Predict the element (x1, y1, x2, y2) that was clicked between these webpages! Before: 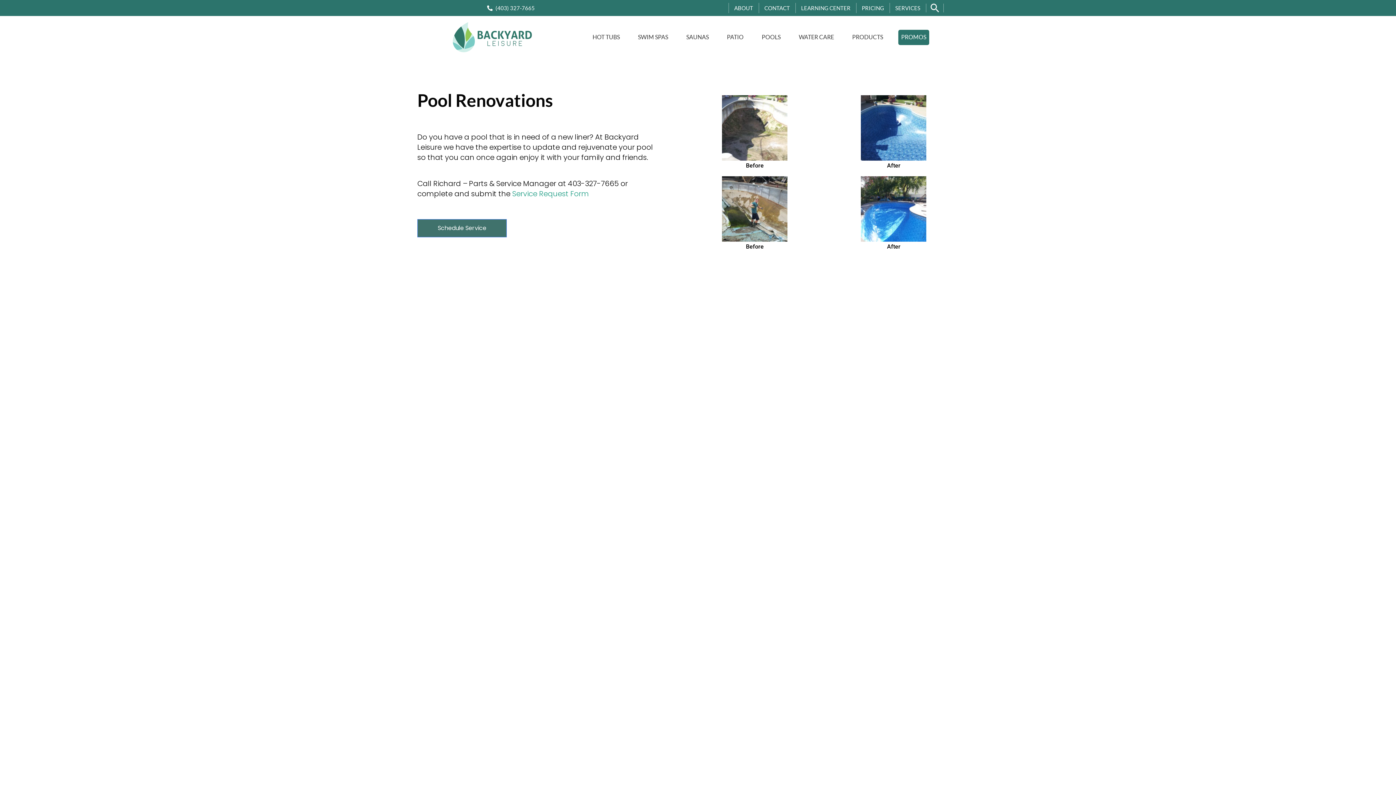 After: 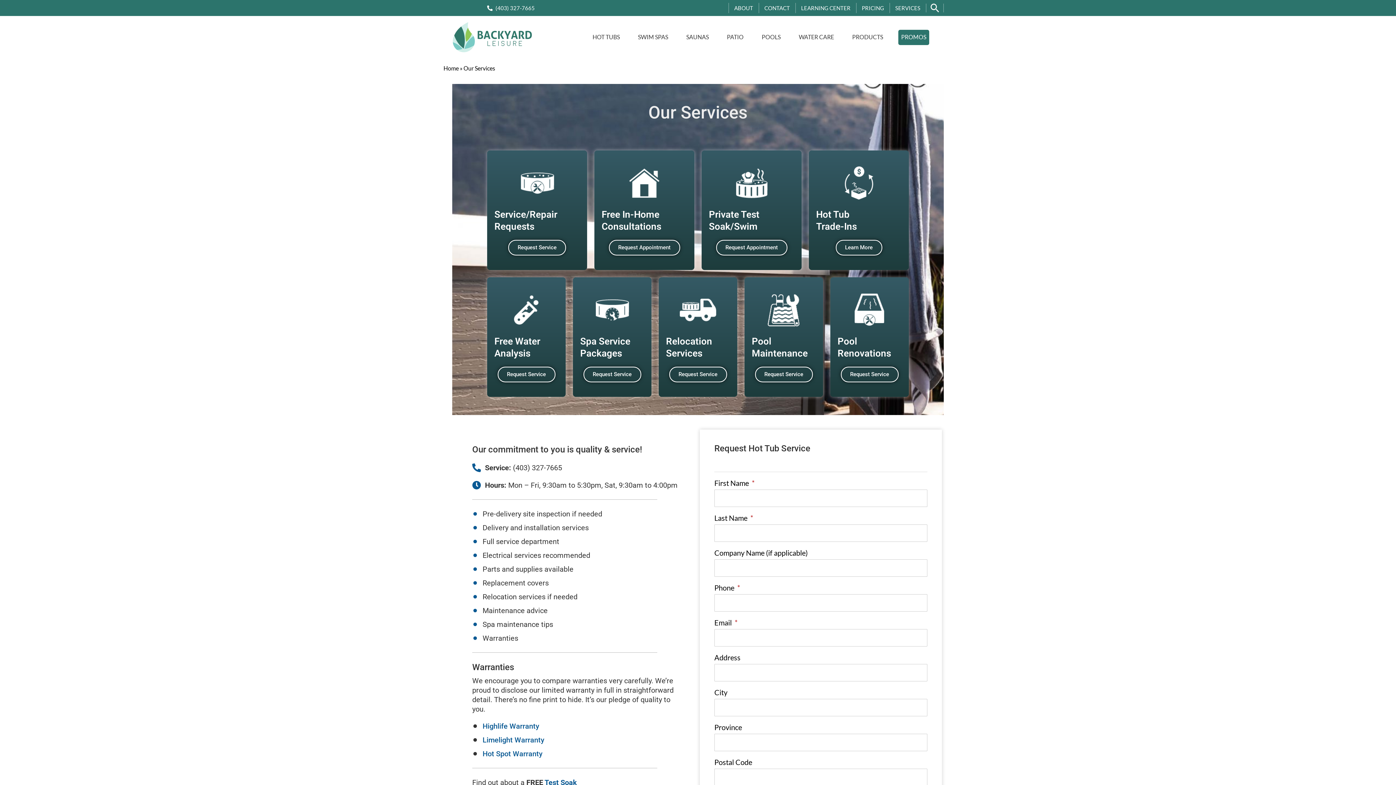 Action: label: SERVICES bbox: (895, 4, 920, 11)